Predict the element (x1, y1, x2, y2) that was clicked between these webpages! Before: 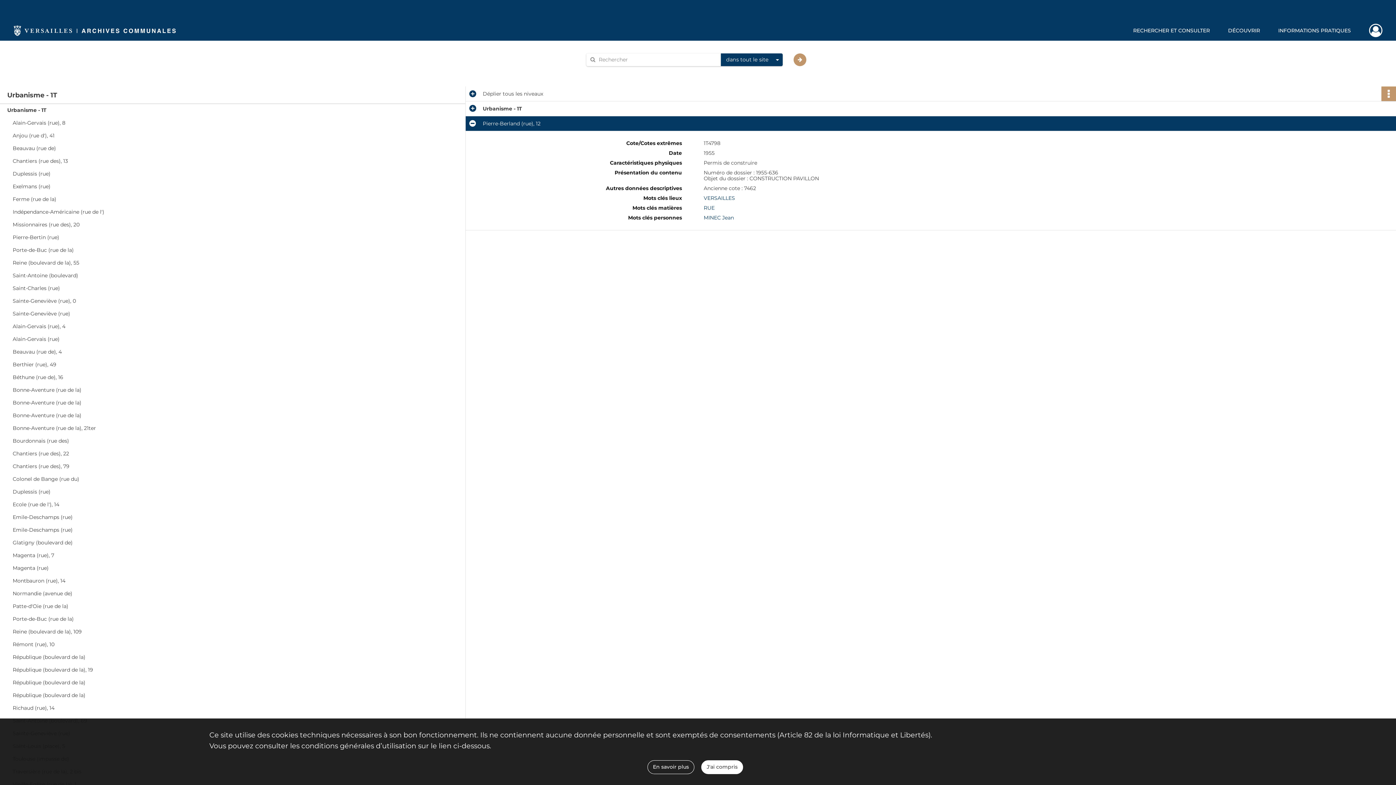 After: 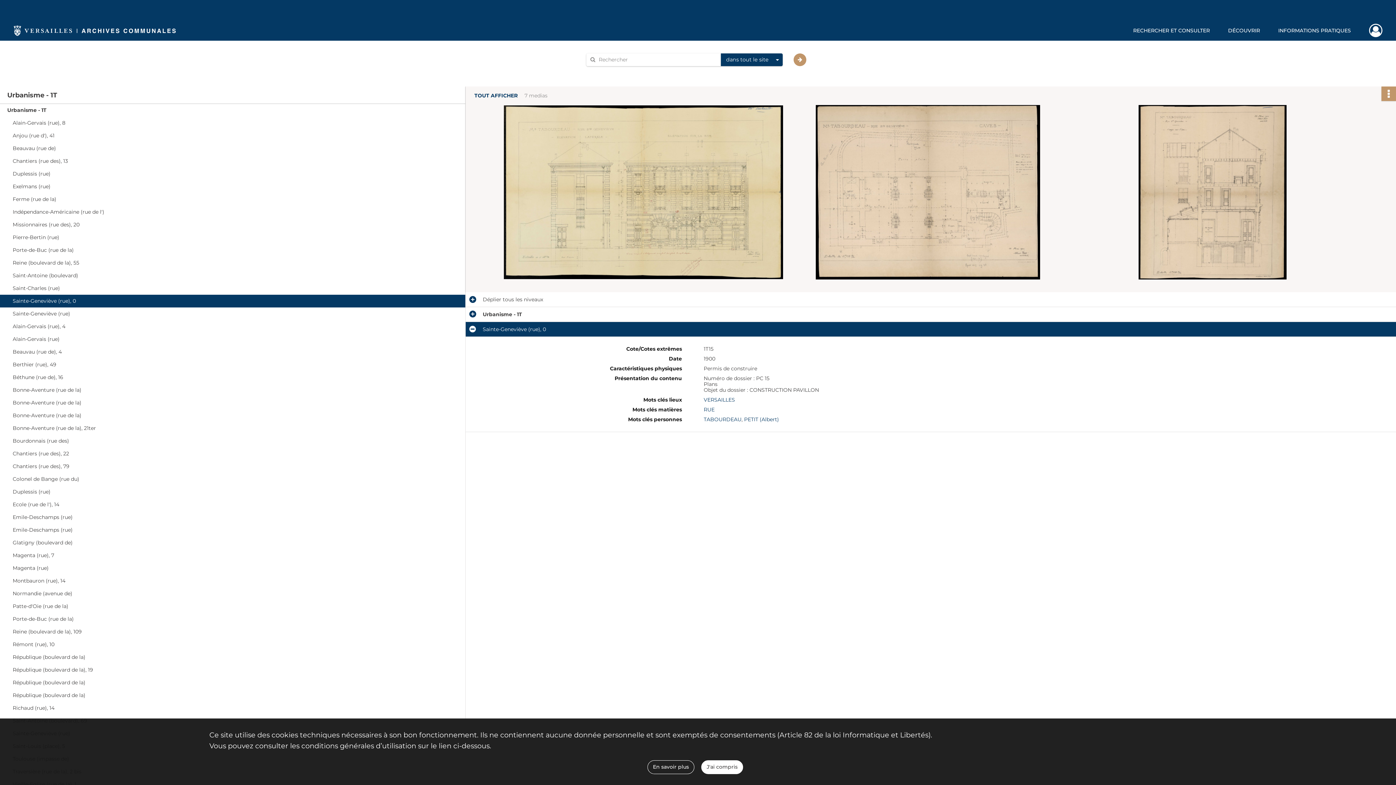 Action: label: Sainte-Geneviève (rue), 0 bbox: (12, 294, 158, 307)